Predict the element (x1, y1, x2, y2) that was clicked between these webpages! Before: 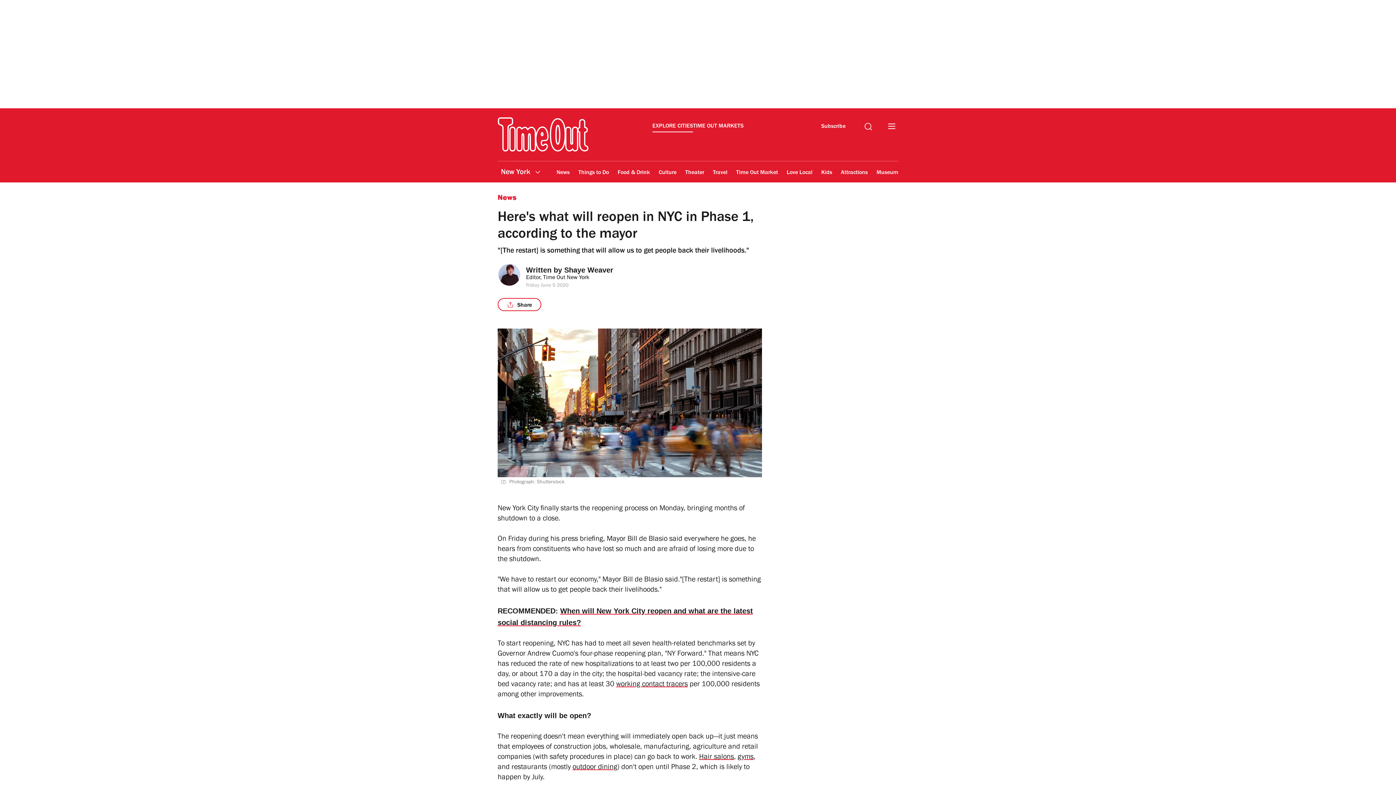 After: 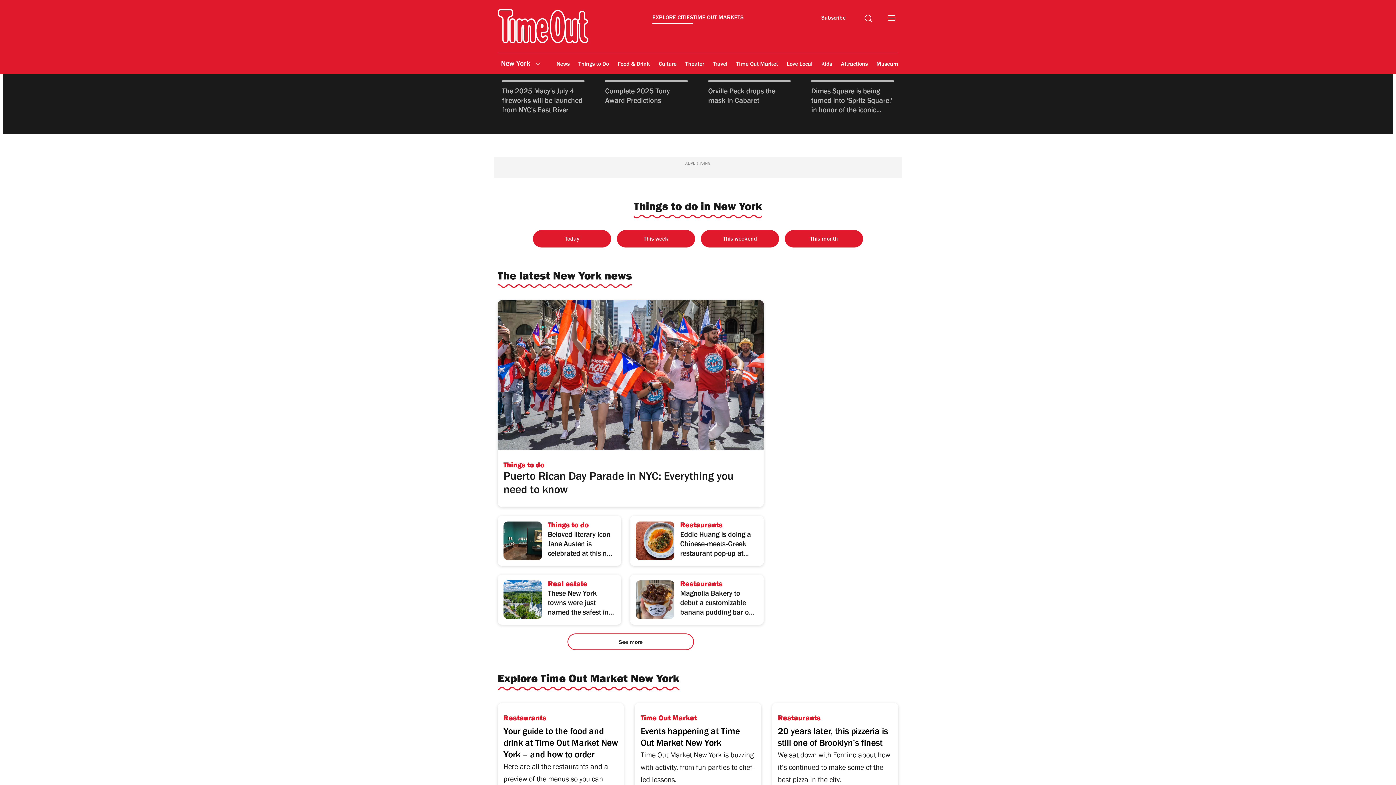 Action: bbox: (497, 117, 588, 152)